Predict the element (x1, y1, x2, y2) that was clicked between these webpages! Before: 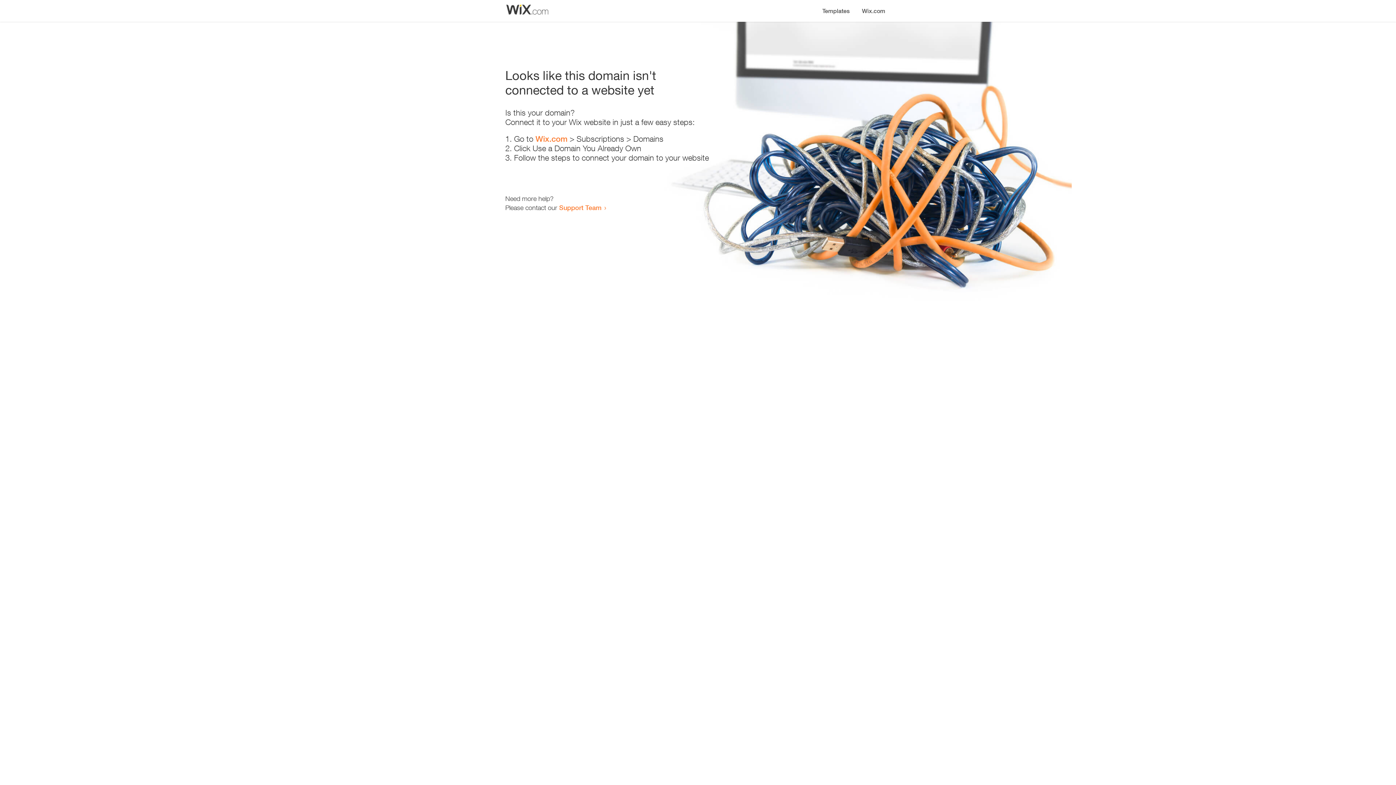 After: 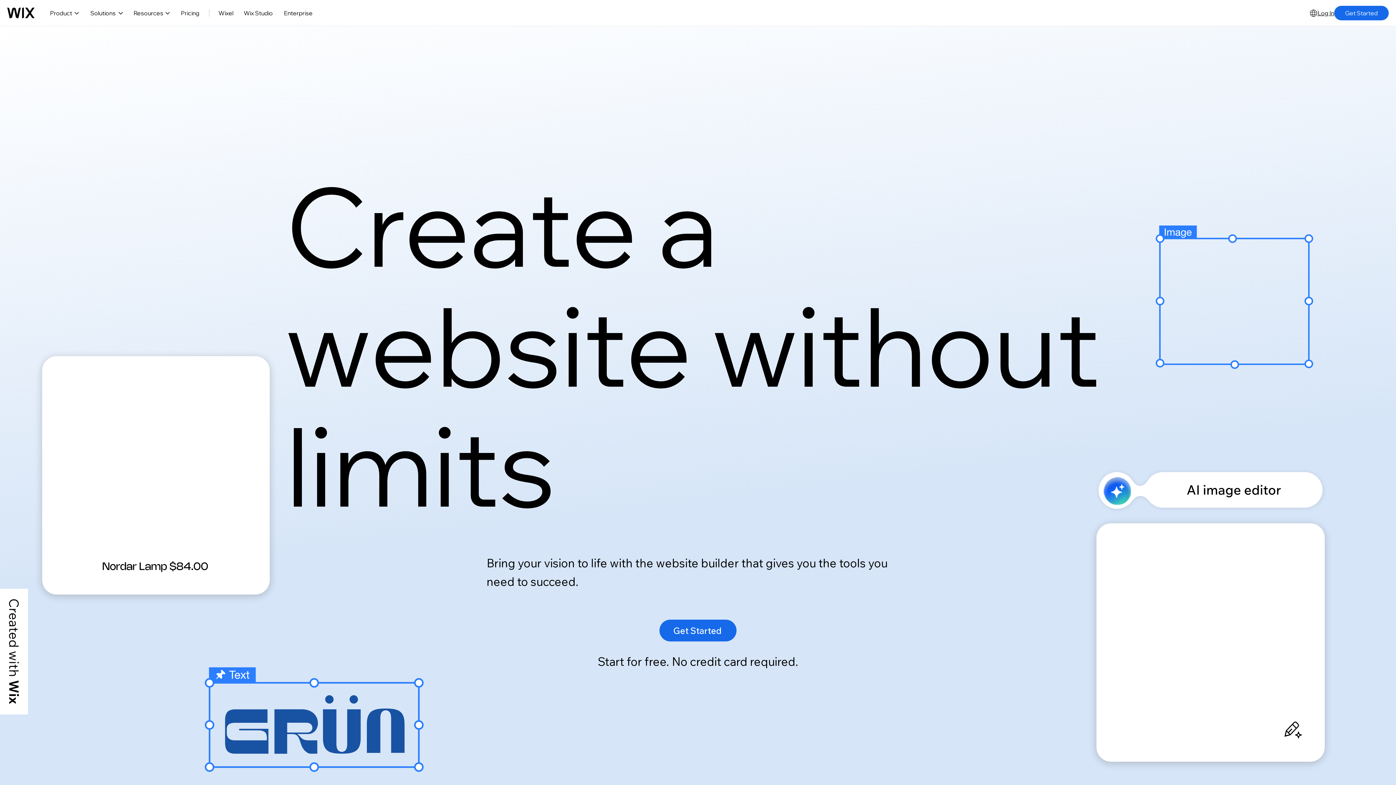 Action: label: Wix.com bbox: (535, 134, 567, 143)